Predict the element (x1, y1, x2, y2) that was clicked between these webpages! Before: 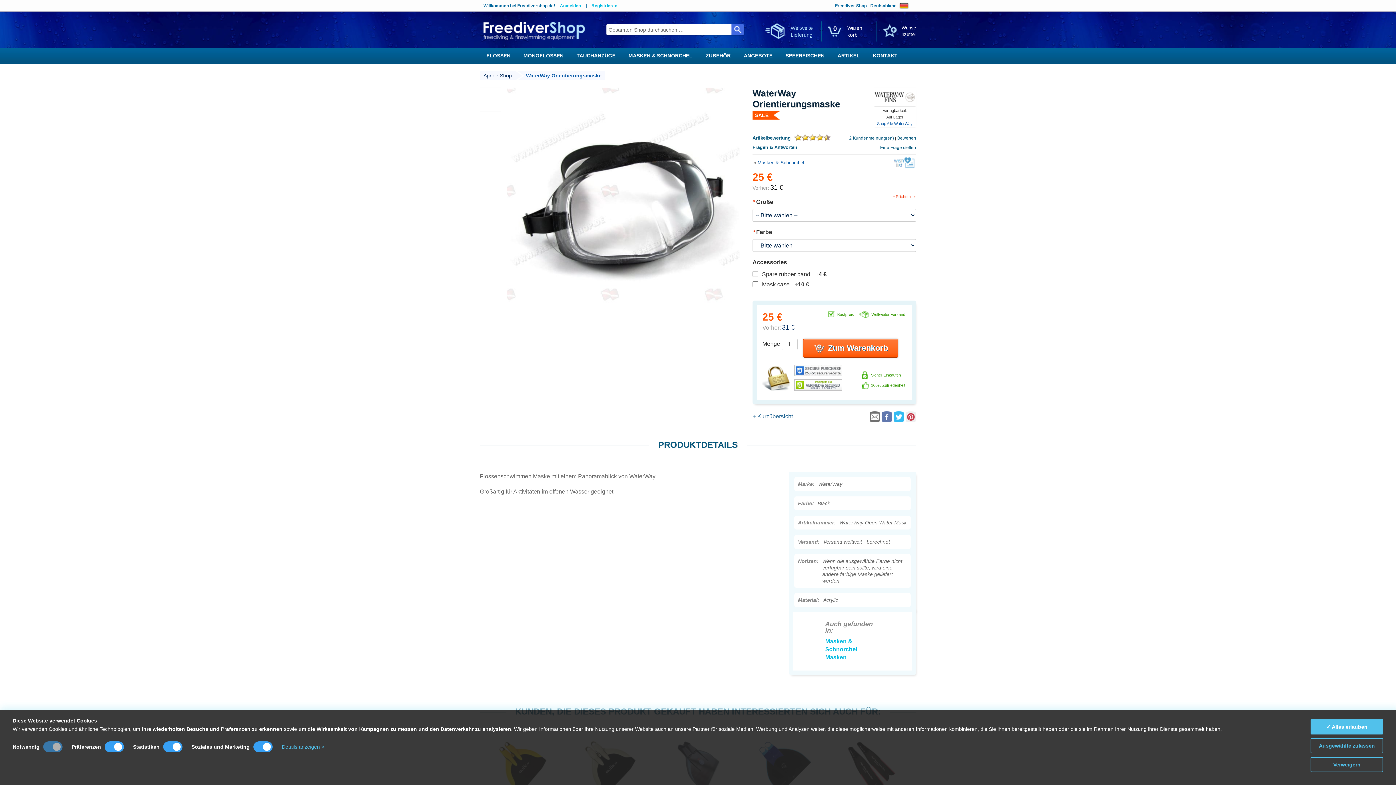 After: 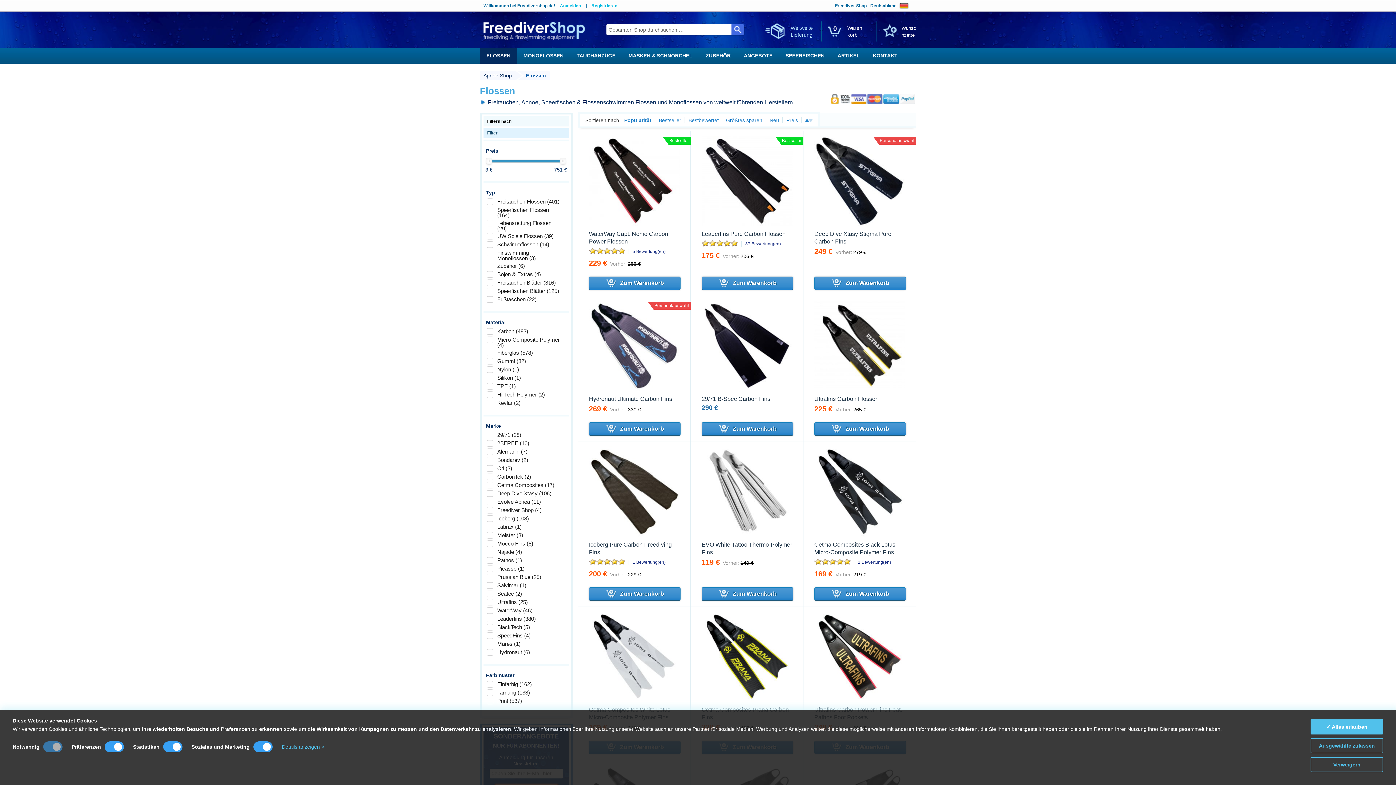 Action: label: FLOSSEN bbox: (480, 48, 517, 63)